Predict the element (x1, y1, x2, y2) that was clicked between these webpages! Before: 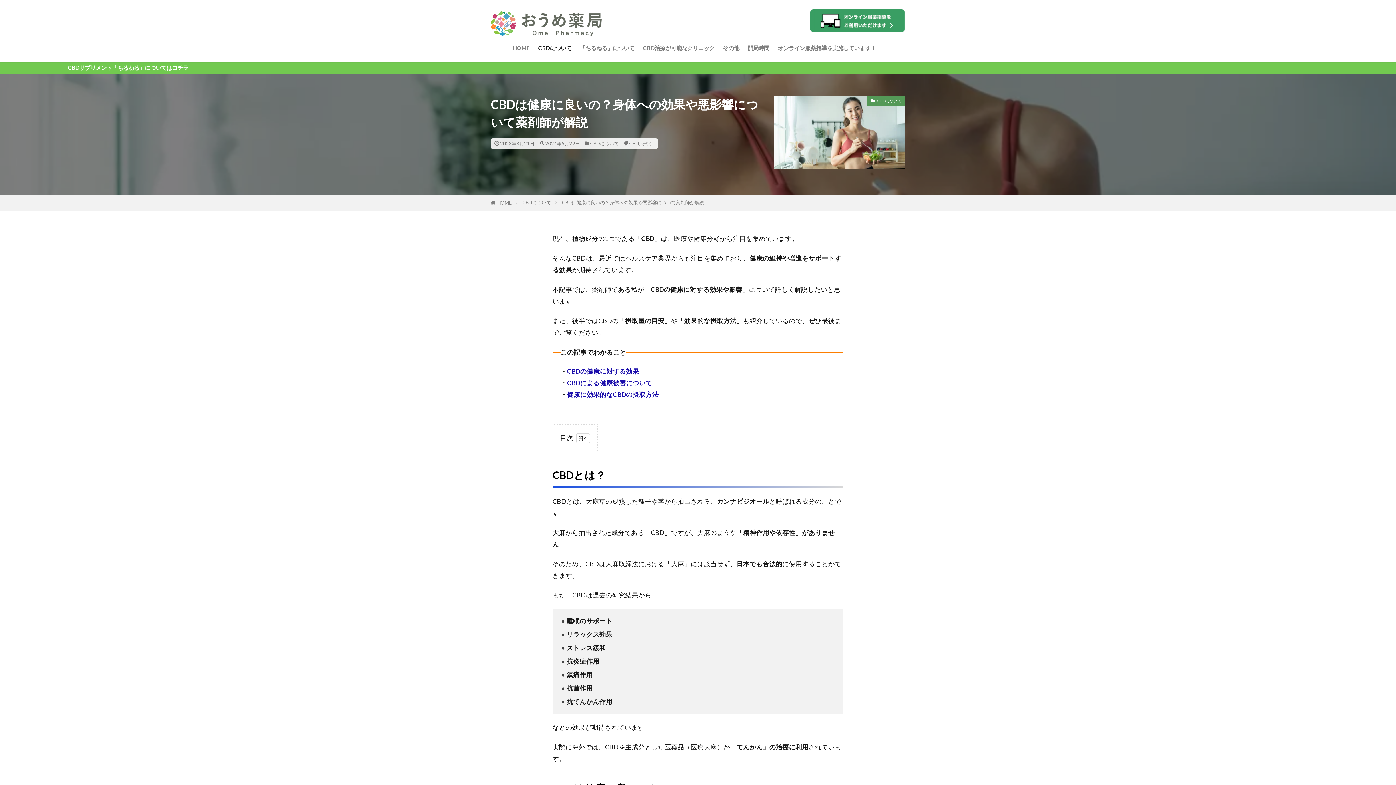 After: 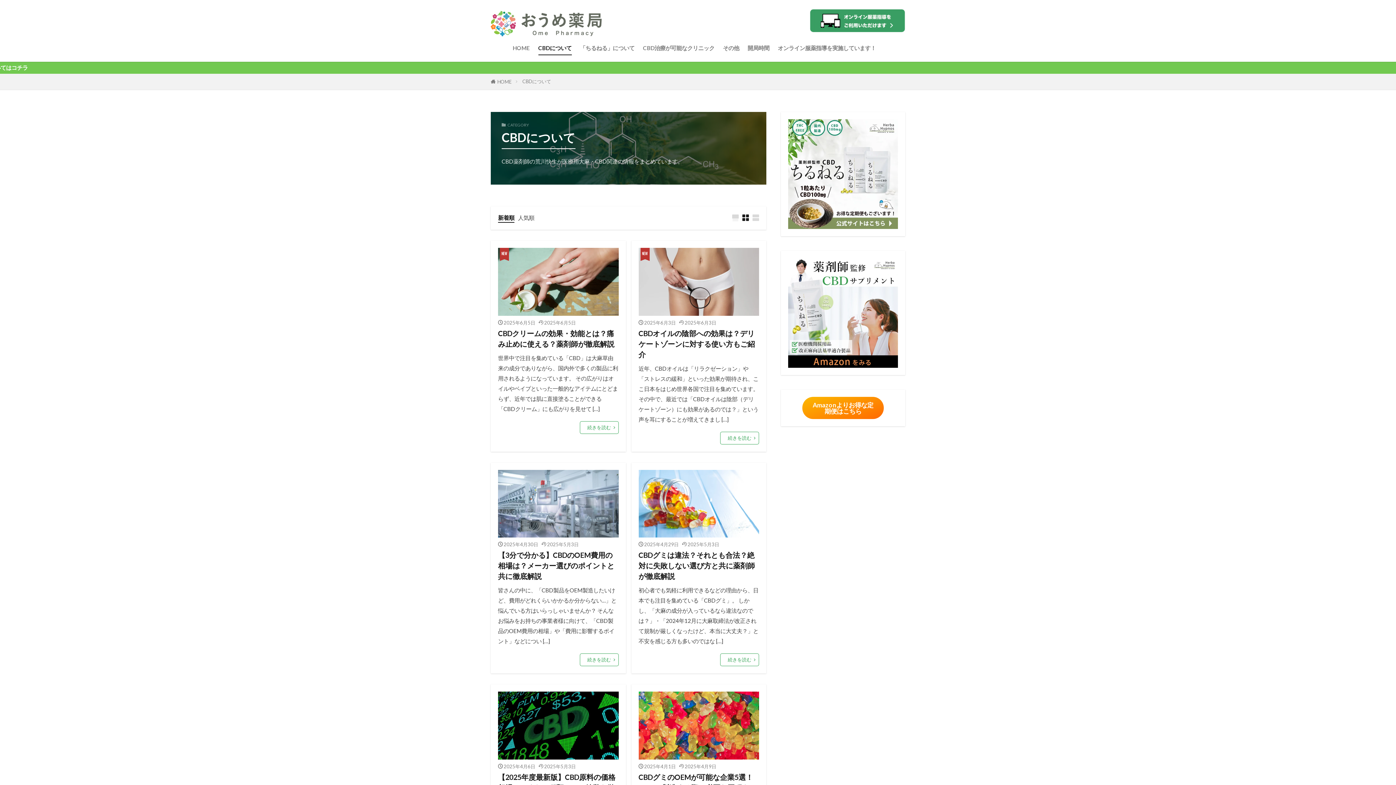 Action: bbox: (590, 140, 619, 146) label: CBDについて